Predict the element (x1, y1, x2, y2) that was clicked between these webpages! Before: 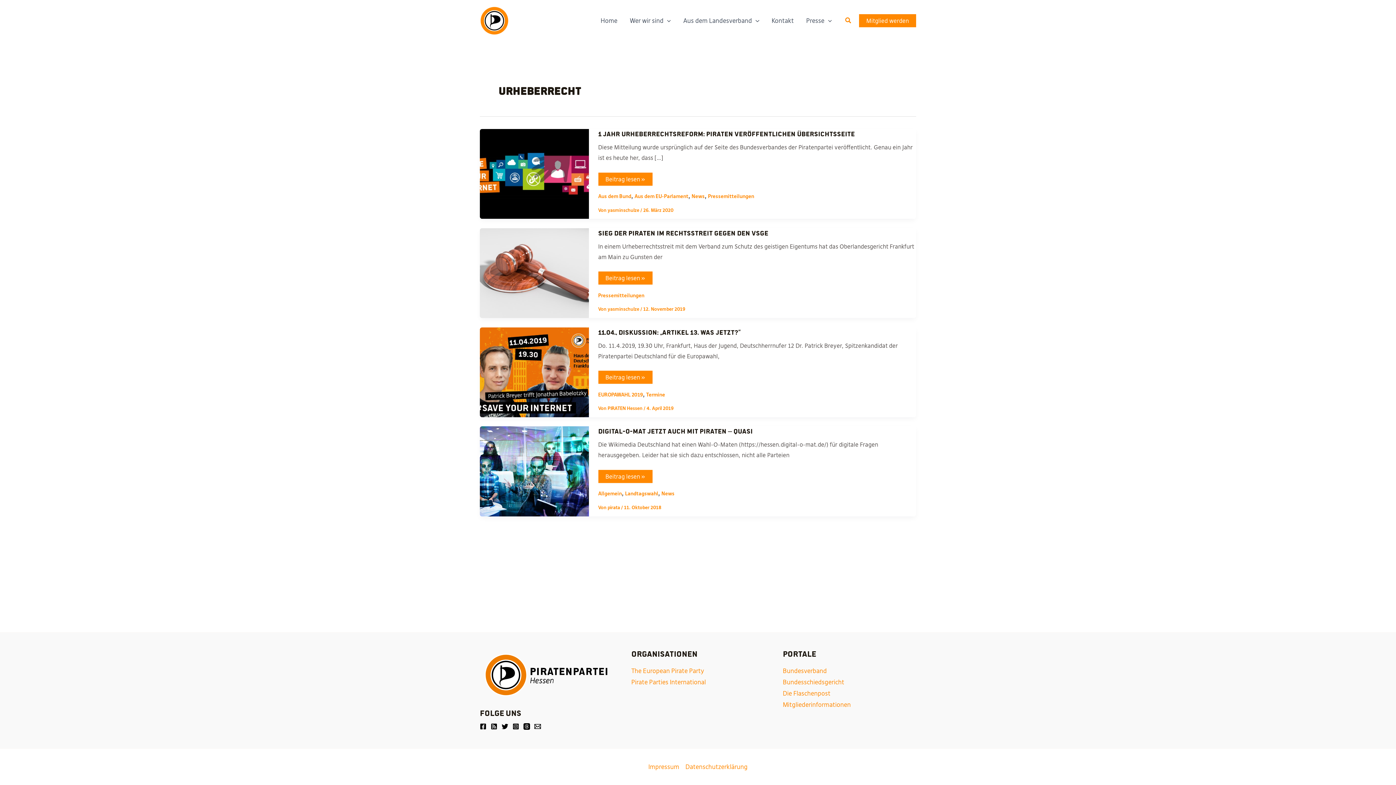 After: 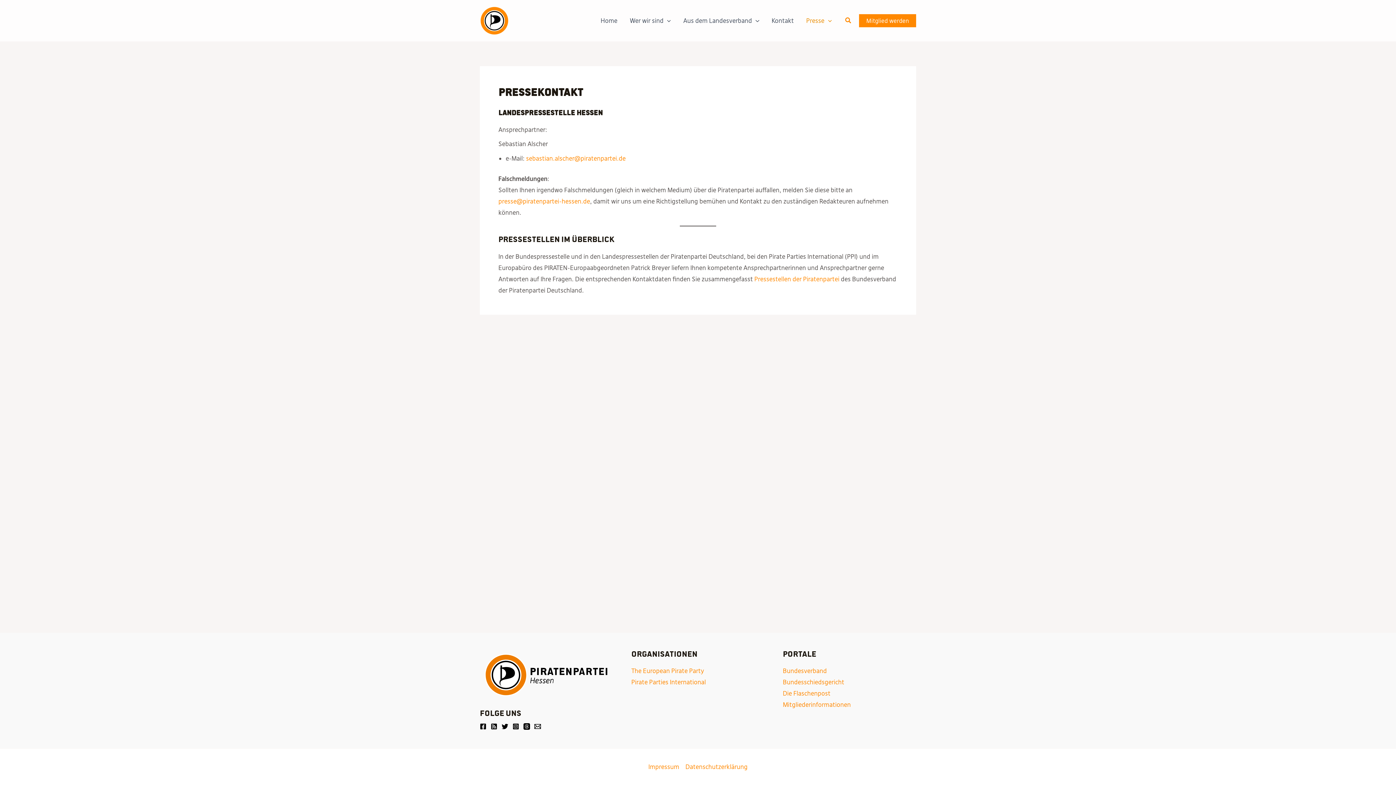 Action: label: Presse bbox: (800, 8, 838, 33)